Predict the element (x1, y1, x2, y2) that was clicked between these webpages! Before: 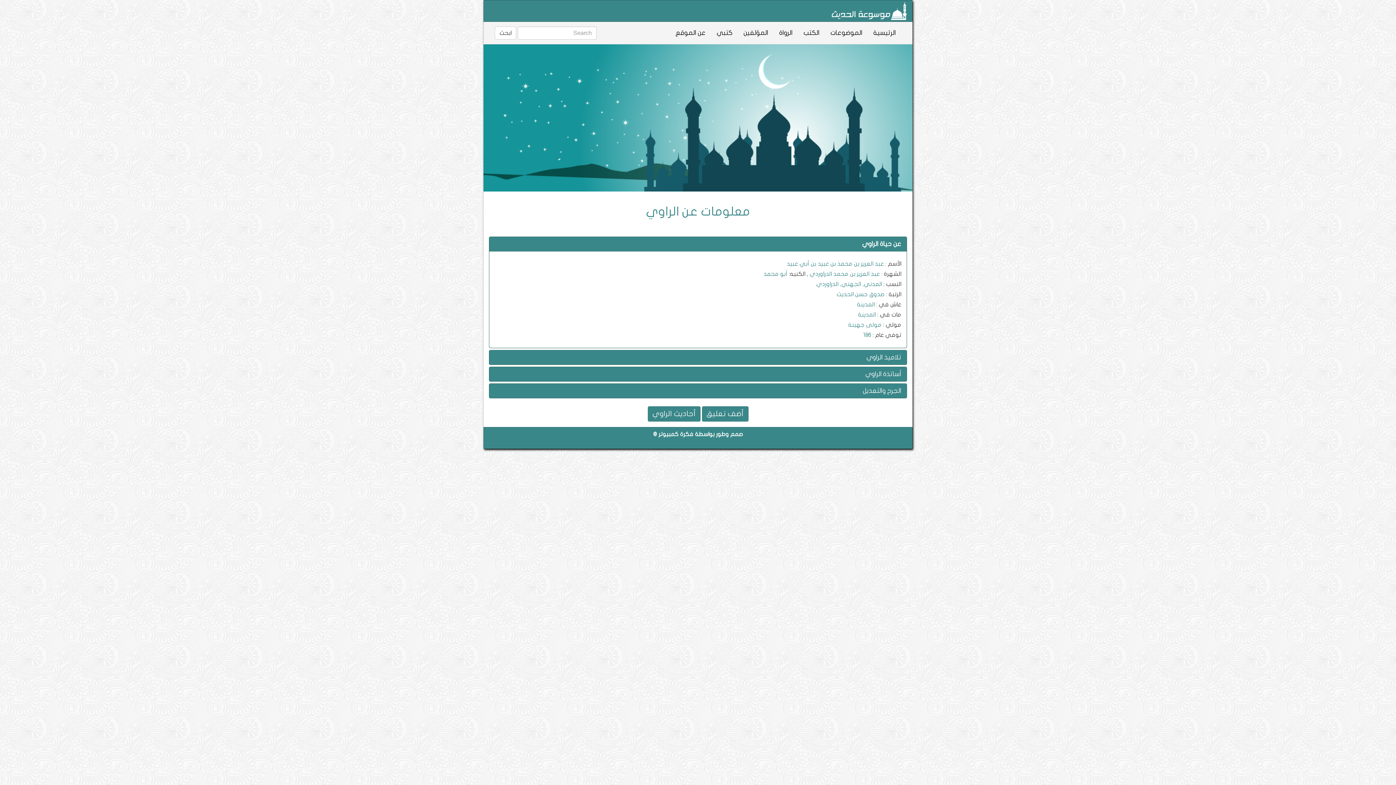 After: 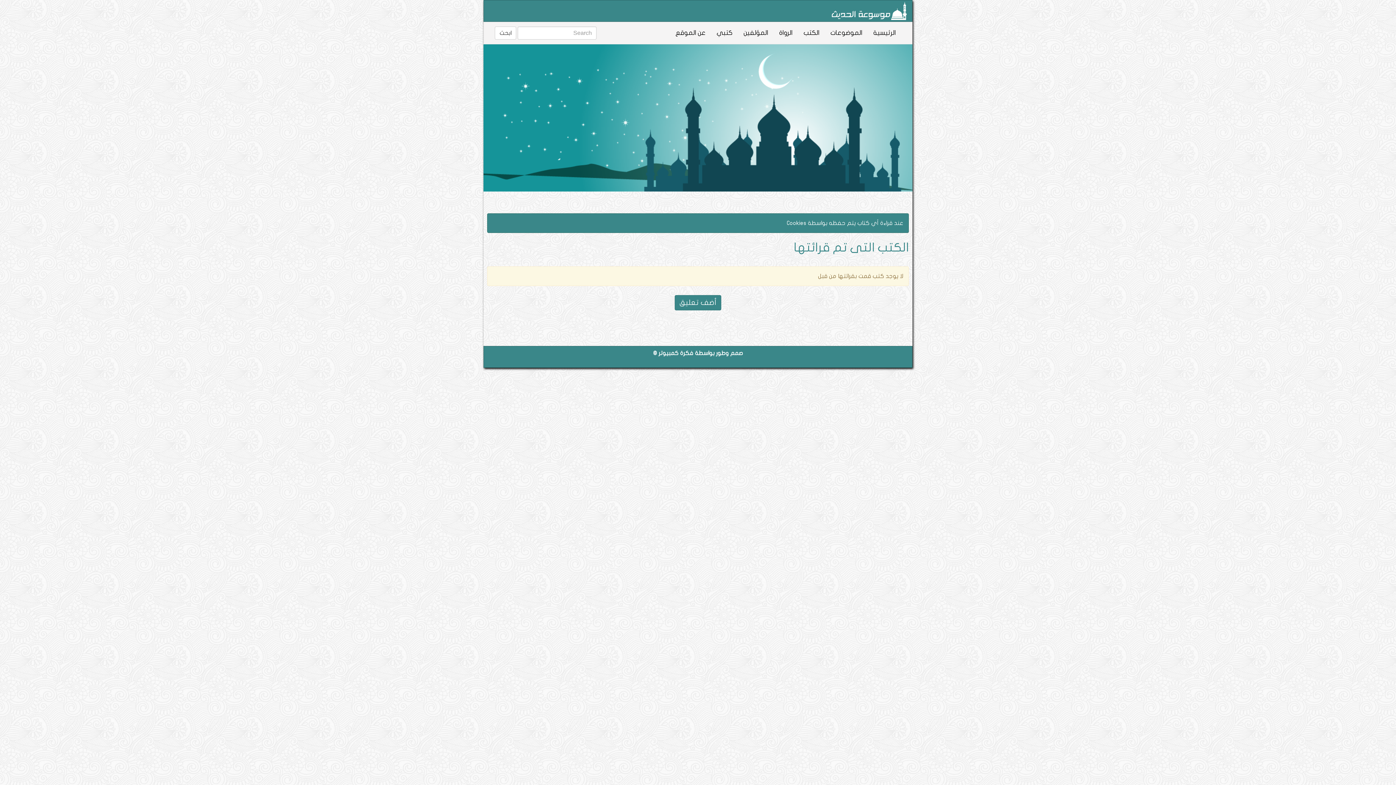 Action: bbox: (711, 22, 738, 44) label: كتبي